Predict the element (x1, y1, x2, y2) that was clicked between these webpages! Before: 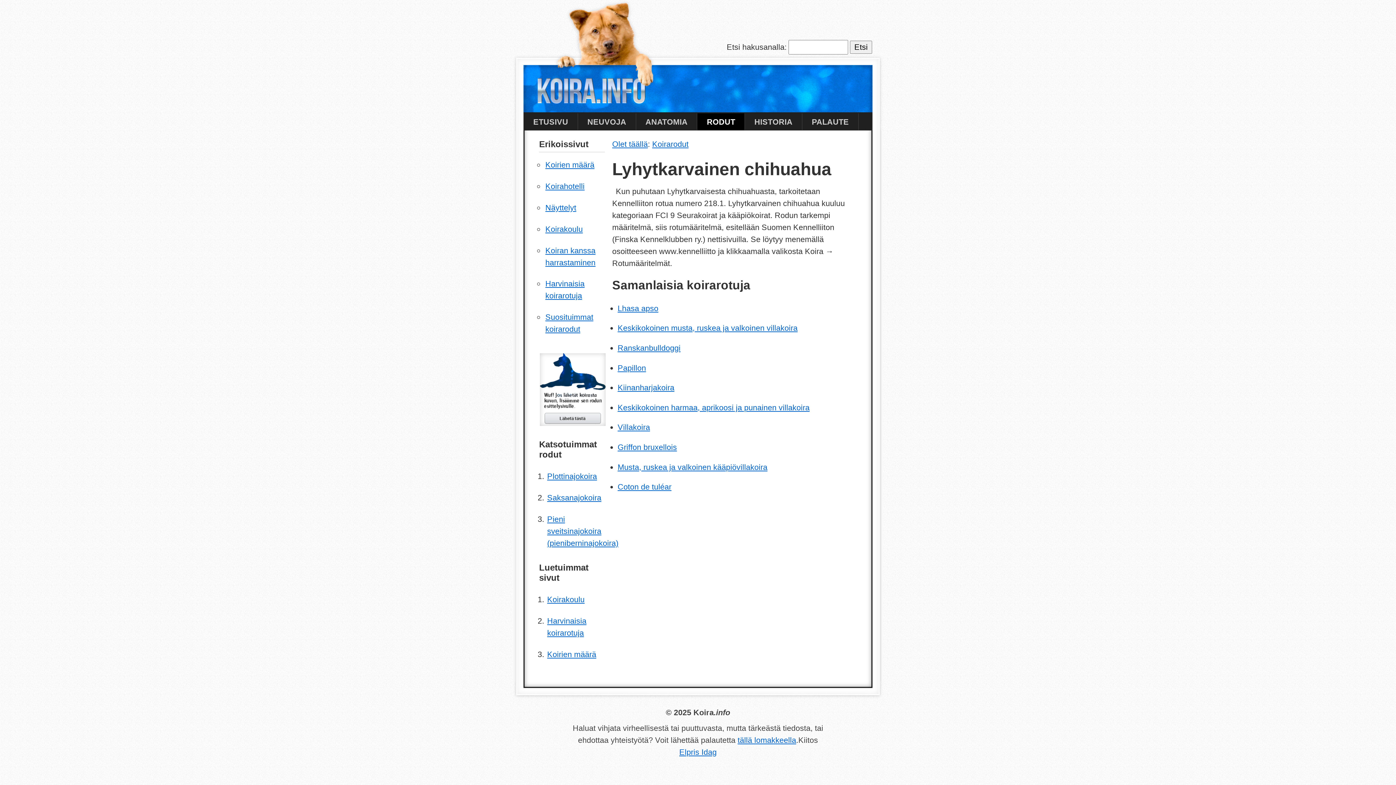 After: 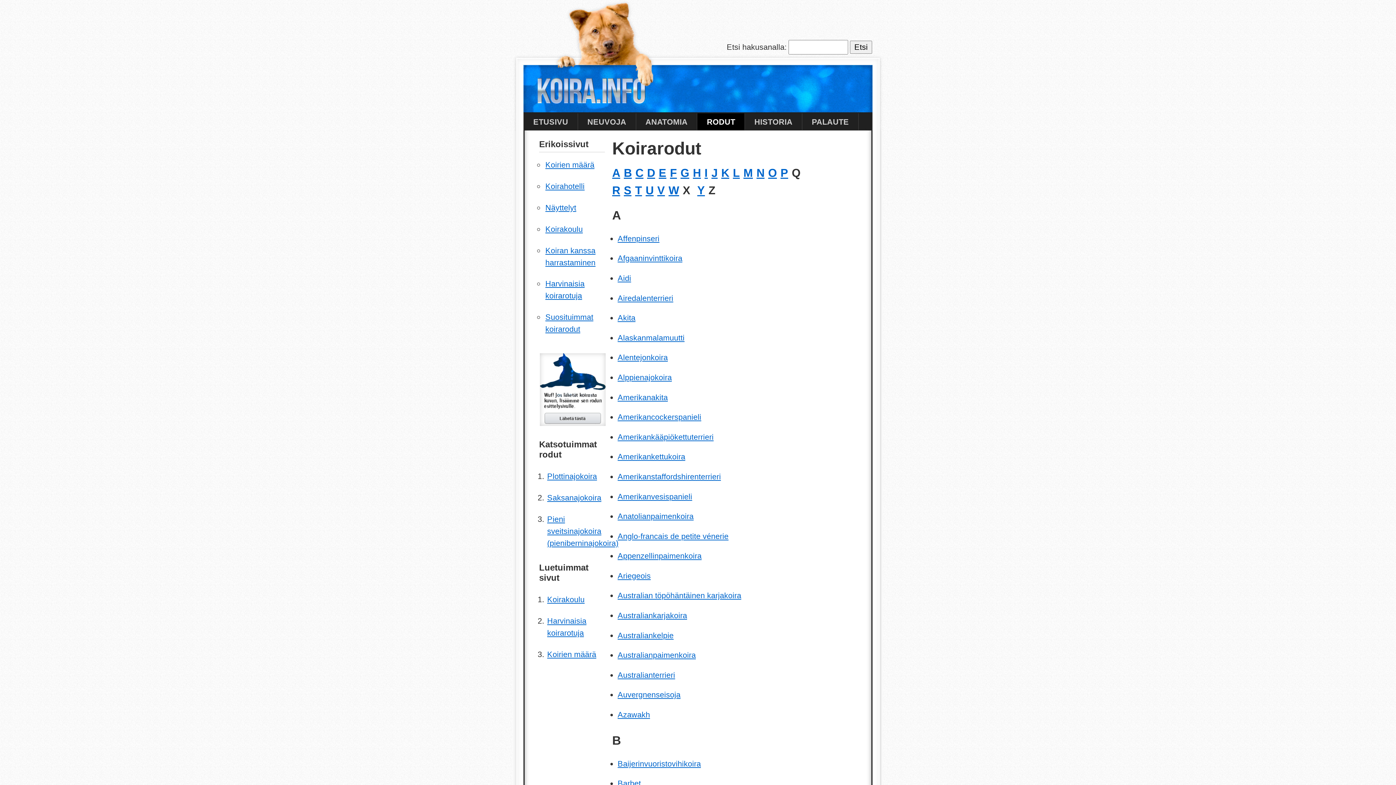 Action: bbox: (697, 113, 745, 130) label: RODUT